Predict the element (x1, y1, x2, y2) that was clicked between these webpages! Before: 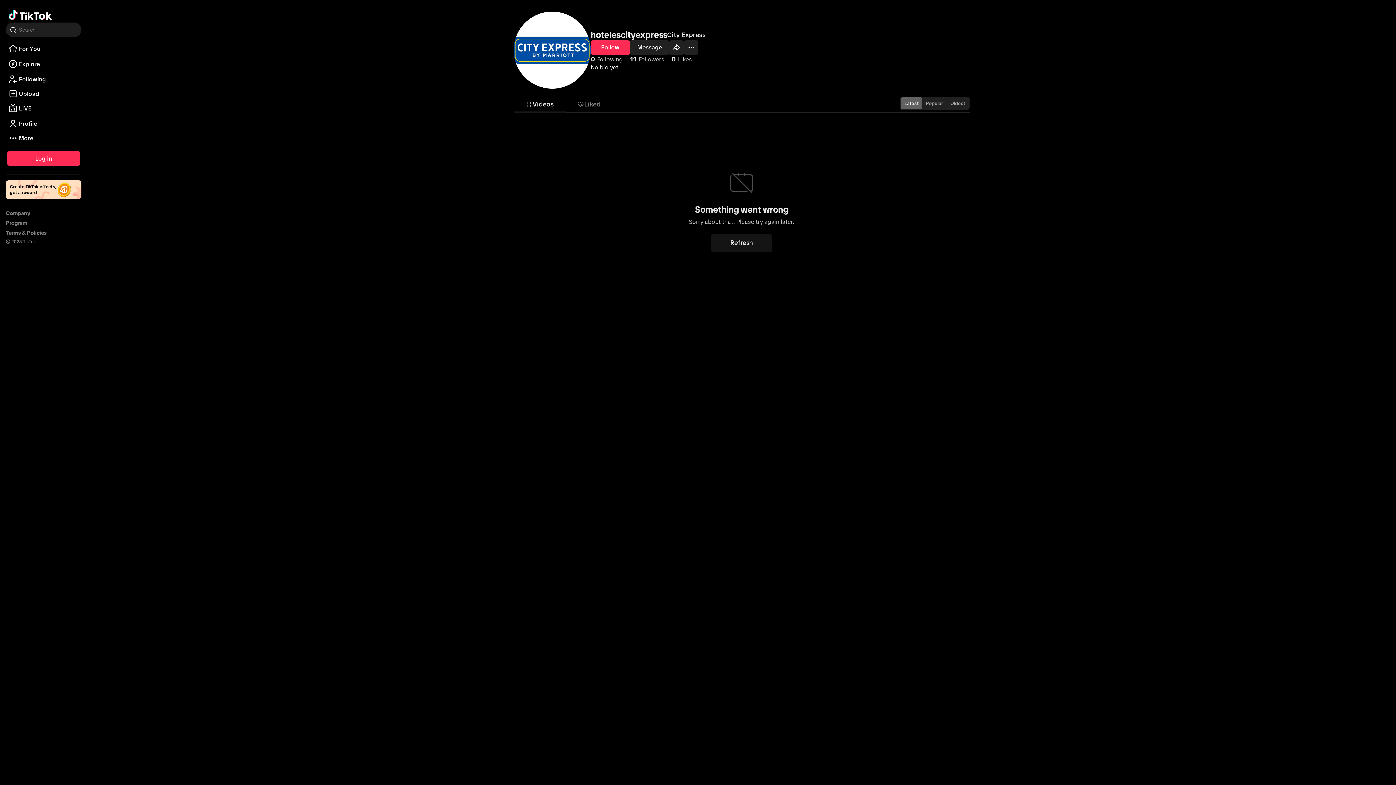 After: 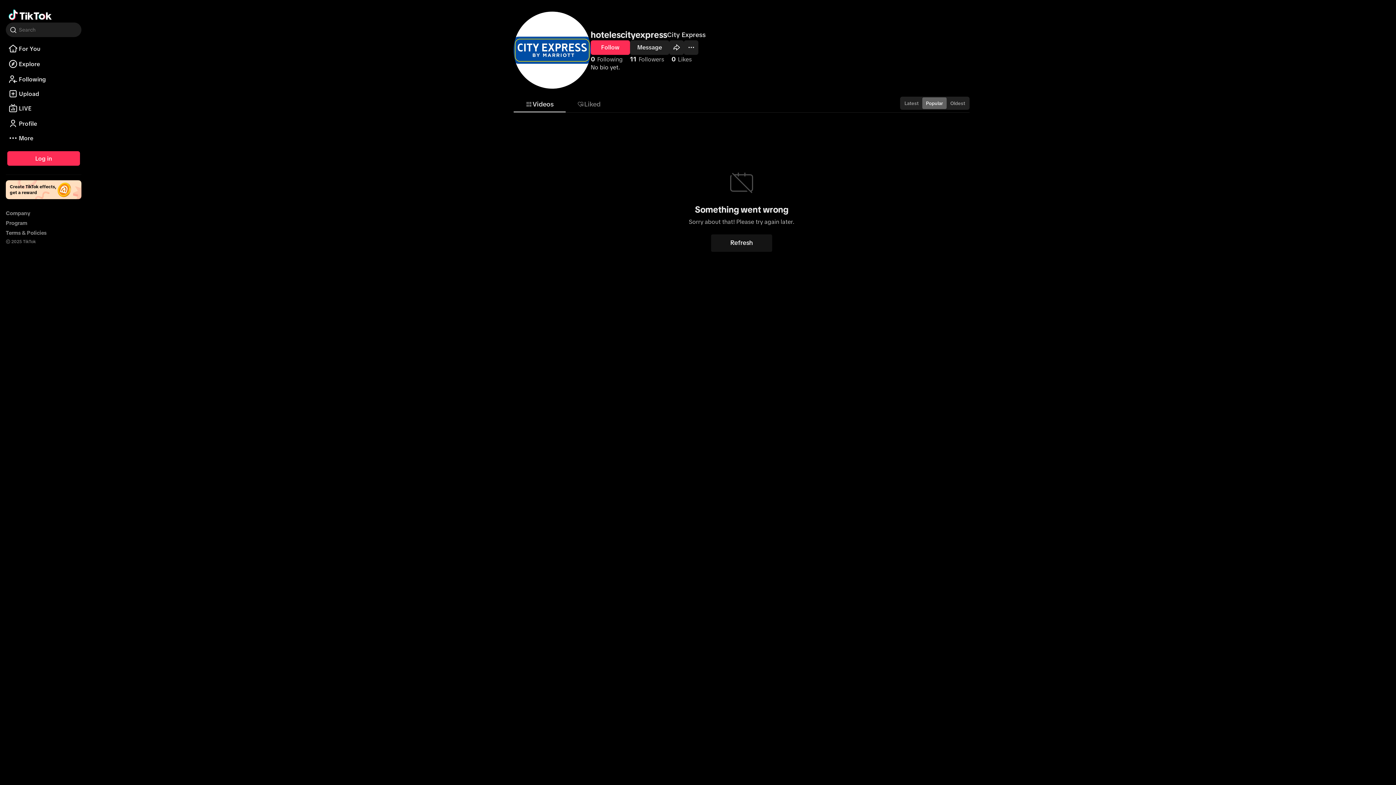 Action: label: Popular bbox: (922, 97, 946, 109)